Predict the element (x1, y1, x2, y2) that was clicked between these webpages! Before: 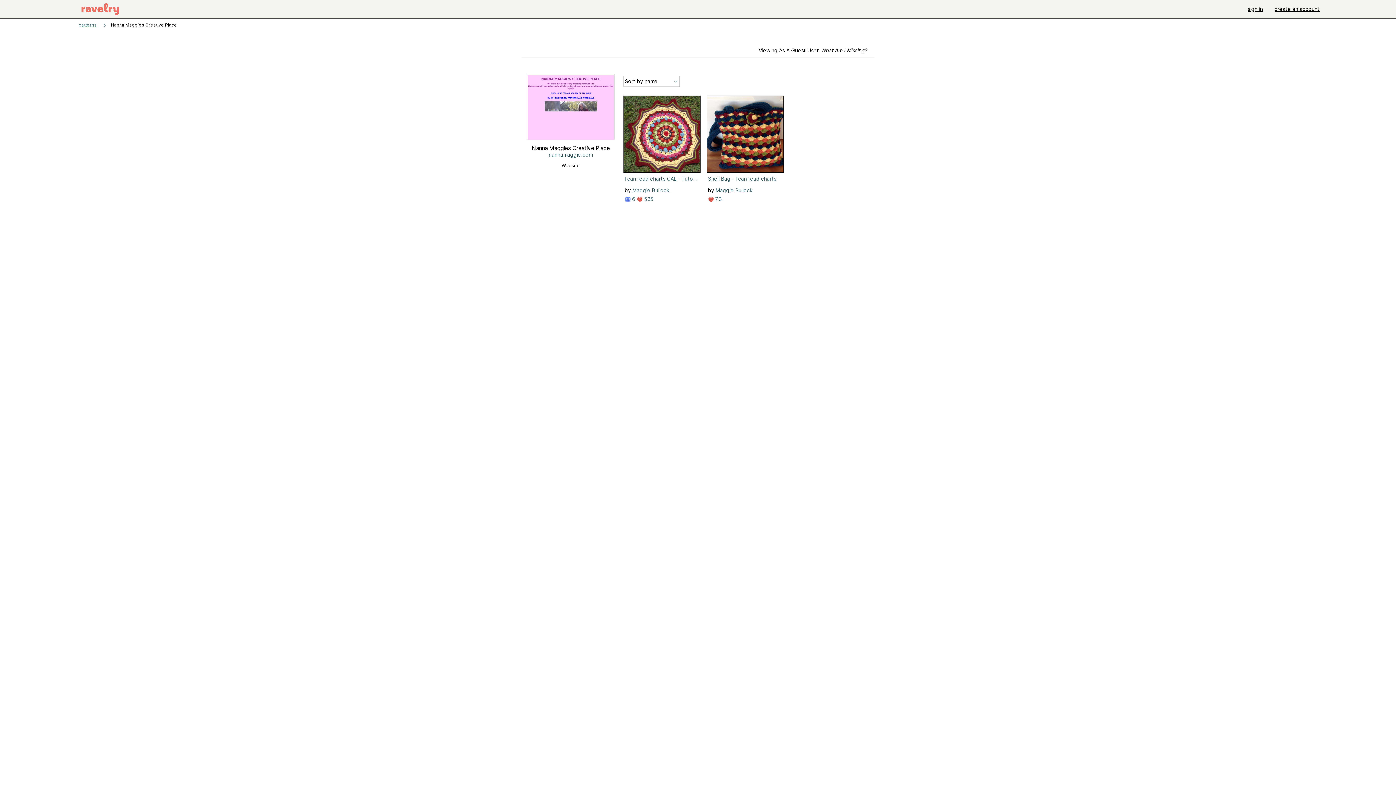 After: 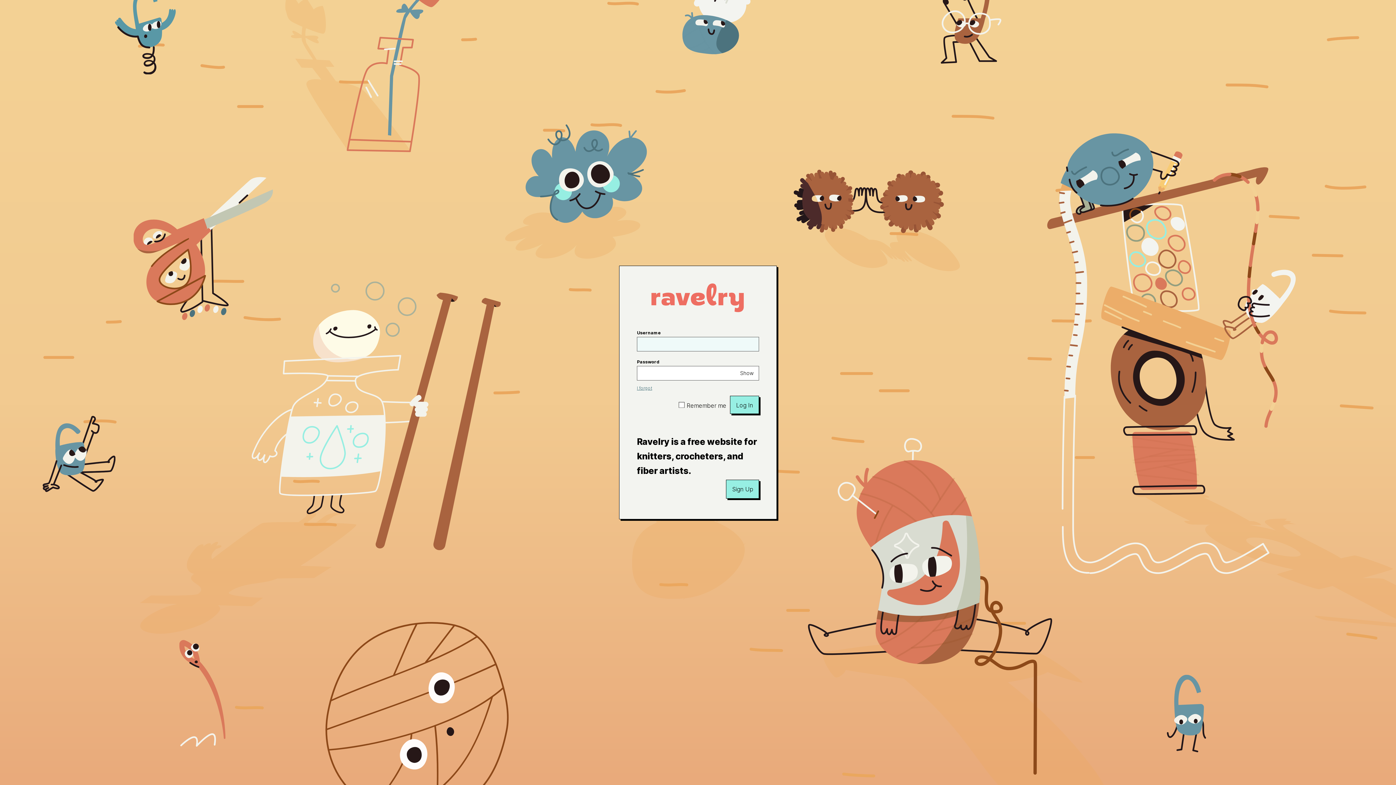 Action: label:  535 bbox: (636, 195, 653, 202)